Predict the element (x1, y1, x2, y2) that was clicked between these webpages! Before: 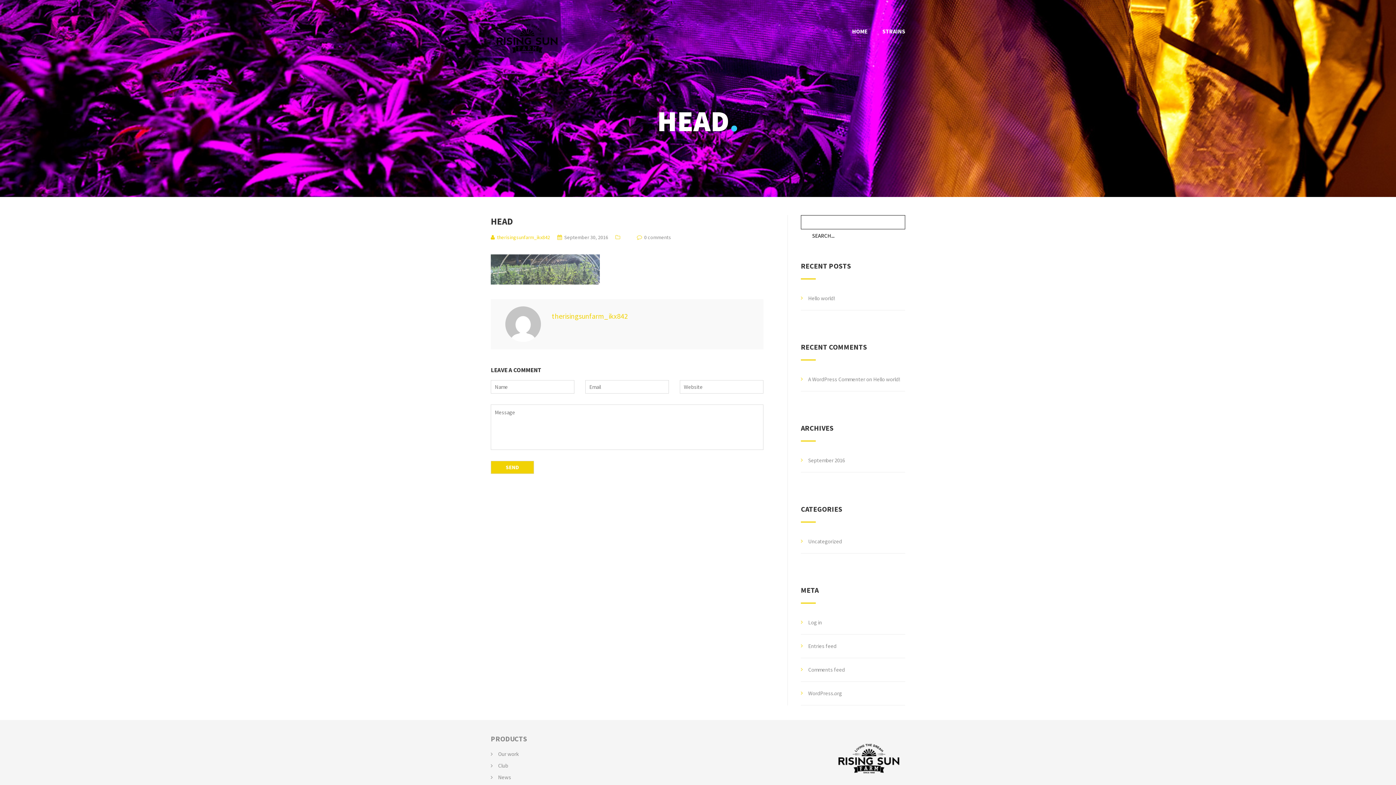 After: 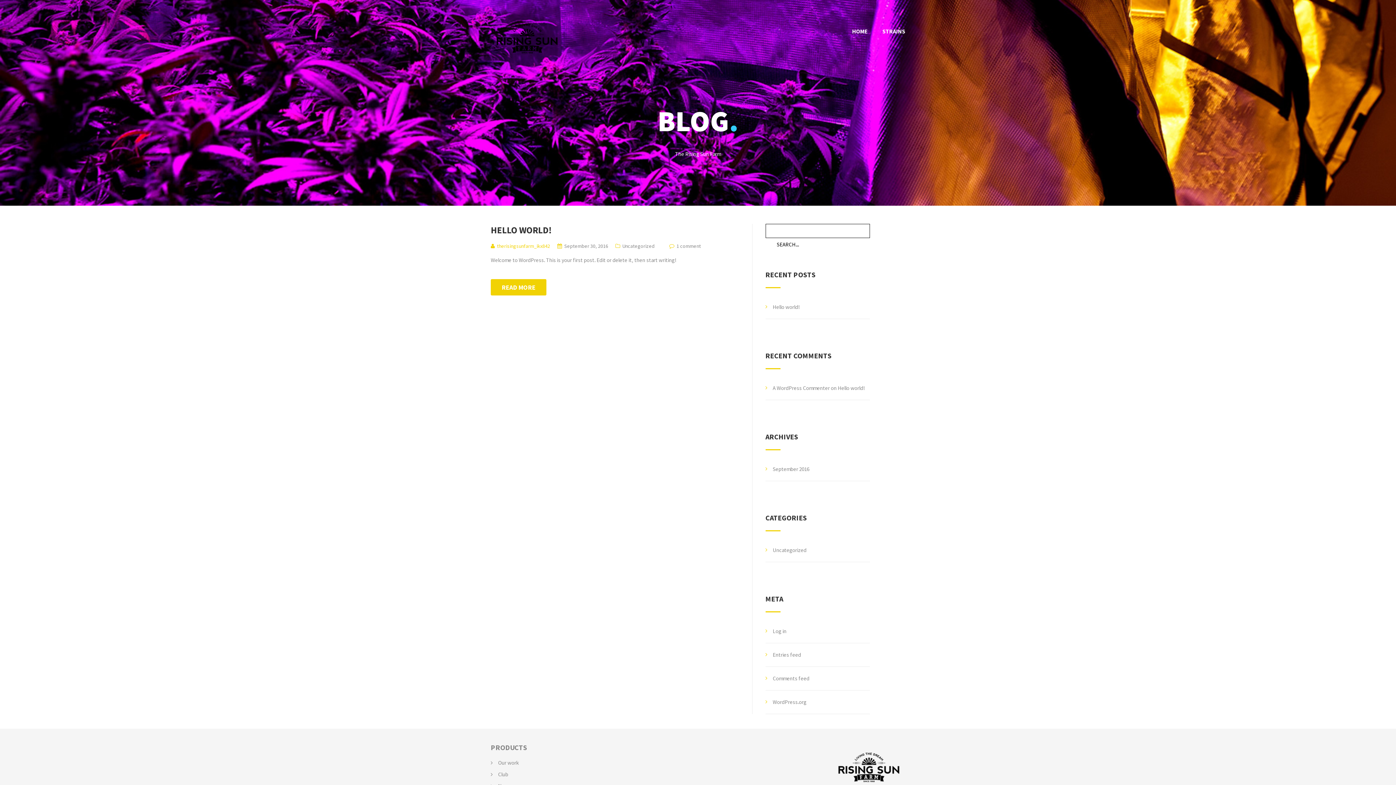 Action: bbox: (808, 538, 842, 545) label: Uncategorized